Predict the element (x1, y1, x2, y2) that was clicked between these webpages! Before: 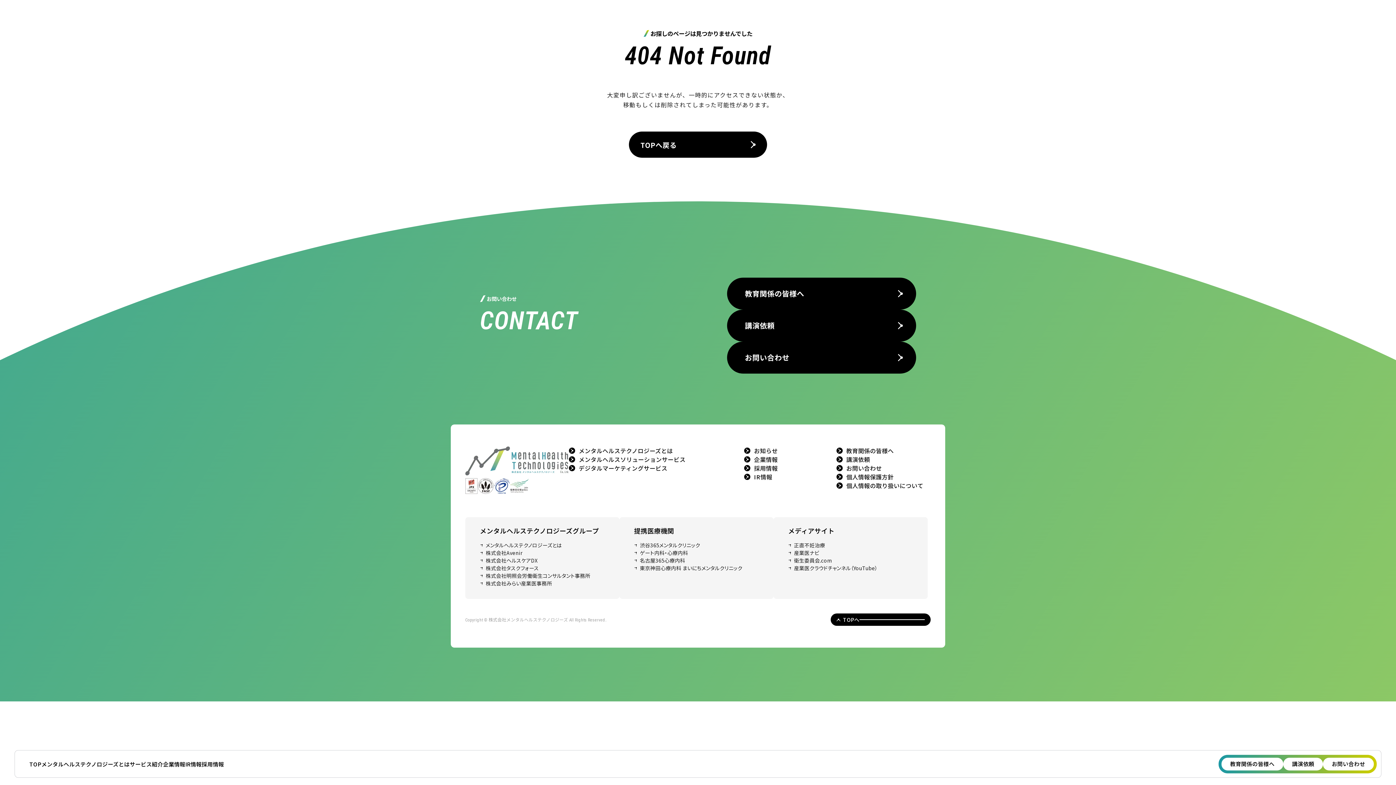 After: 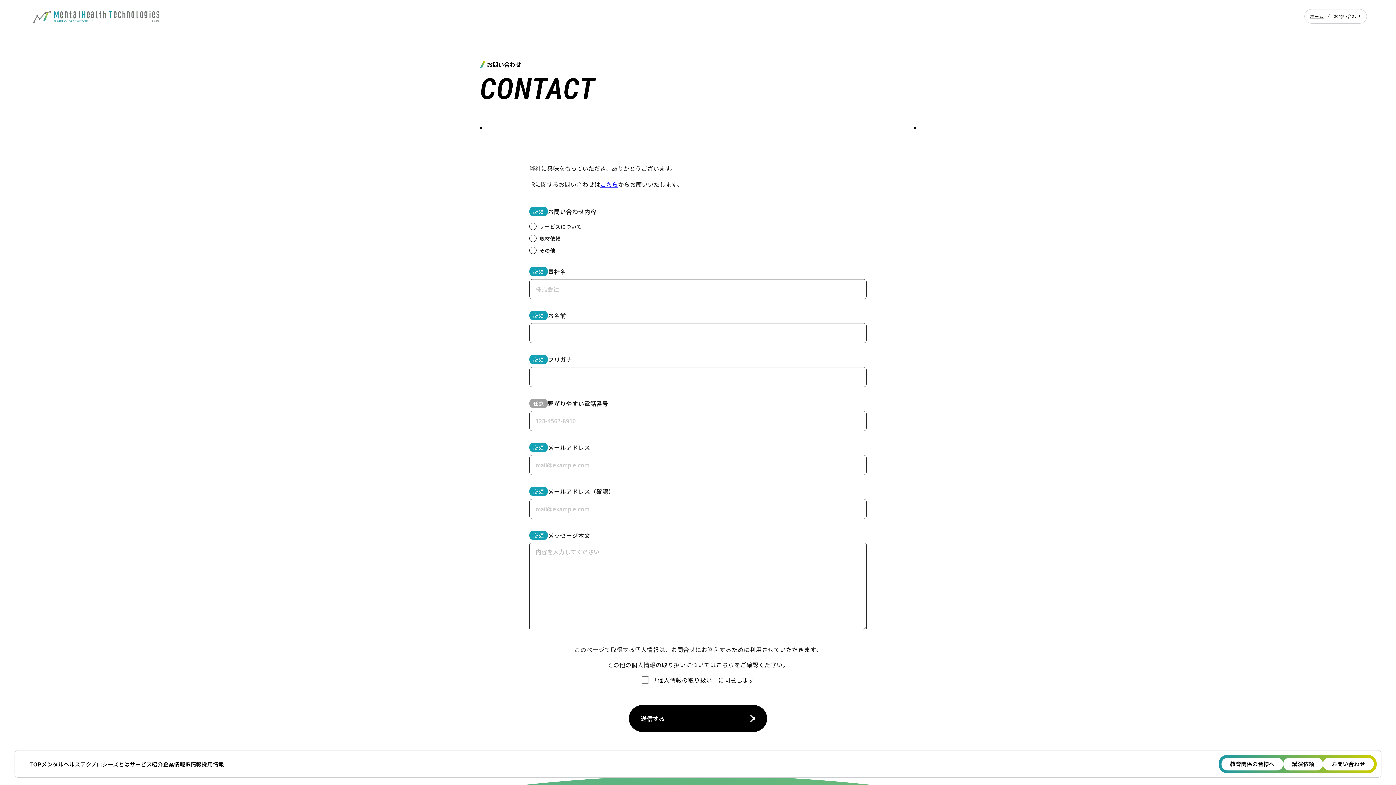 Action: label: お問い合わせ bbox: (1323, 758, 1374, 770)